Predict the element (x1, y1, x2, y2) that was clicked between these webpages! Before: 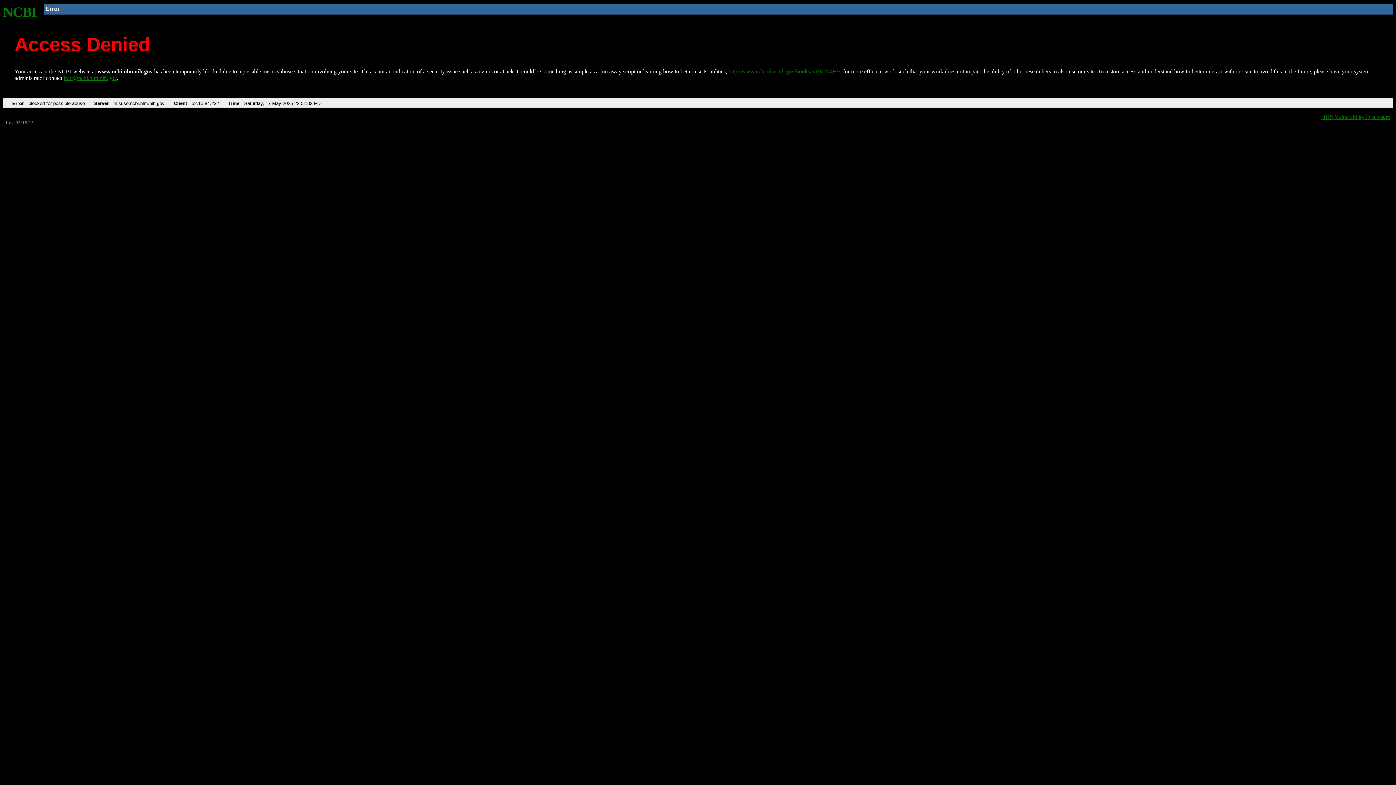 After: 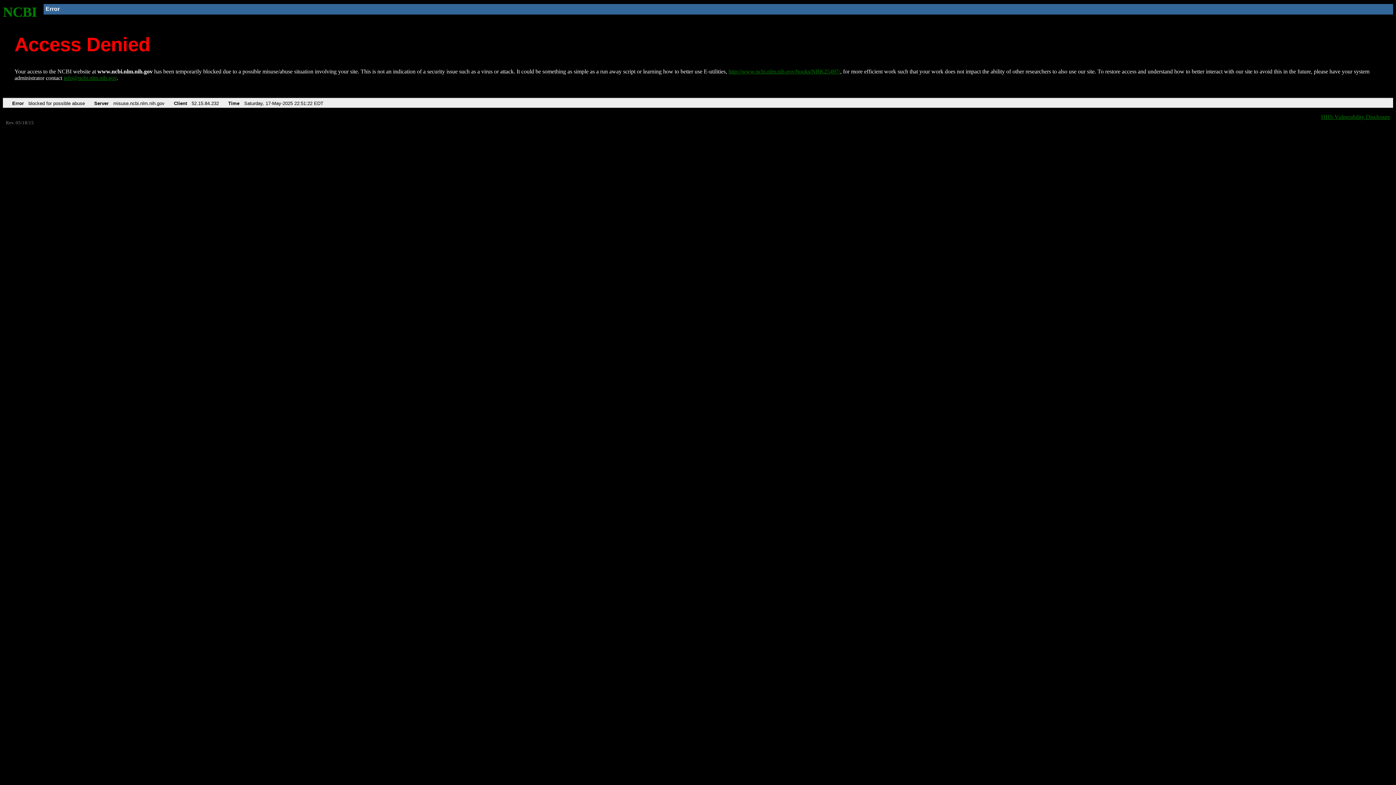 Action: label: NCBI bbox: (2, 4, 37, 19)